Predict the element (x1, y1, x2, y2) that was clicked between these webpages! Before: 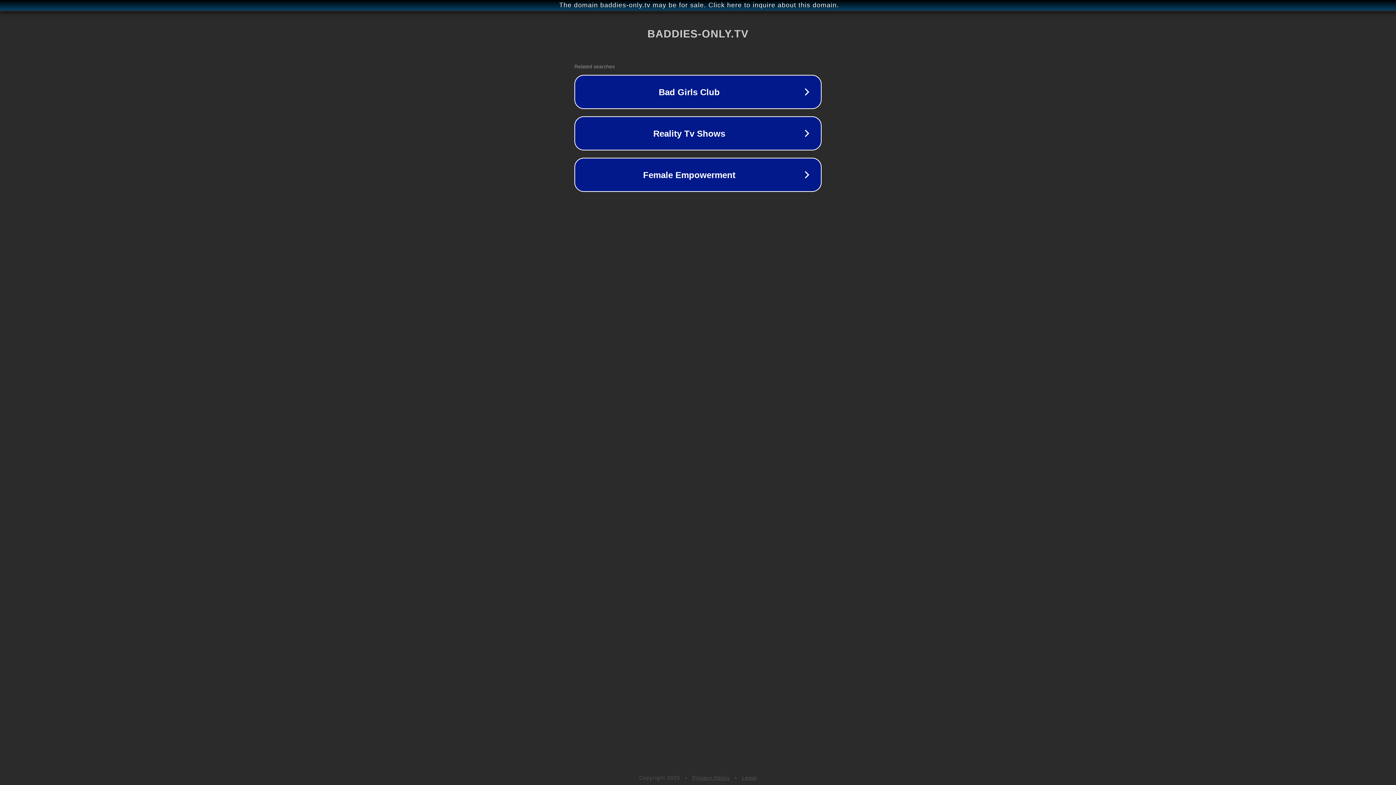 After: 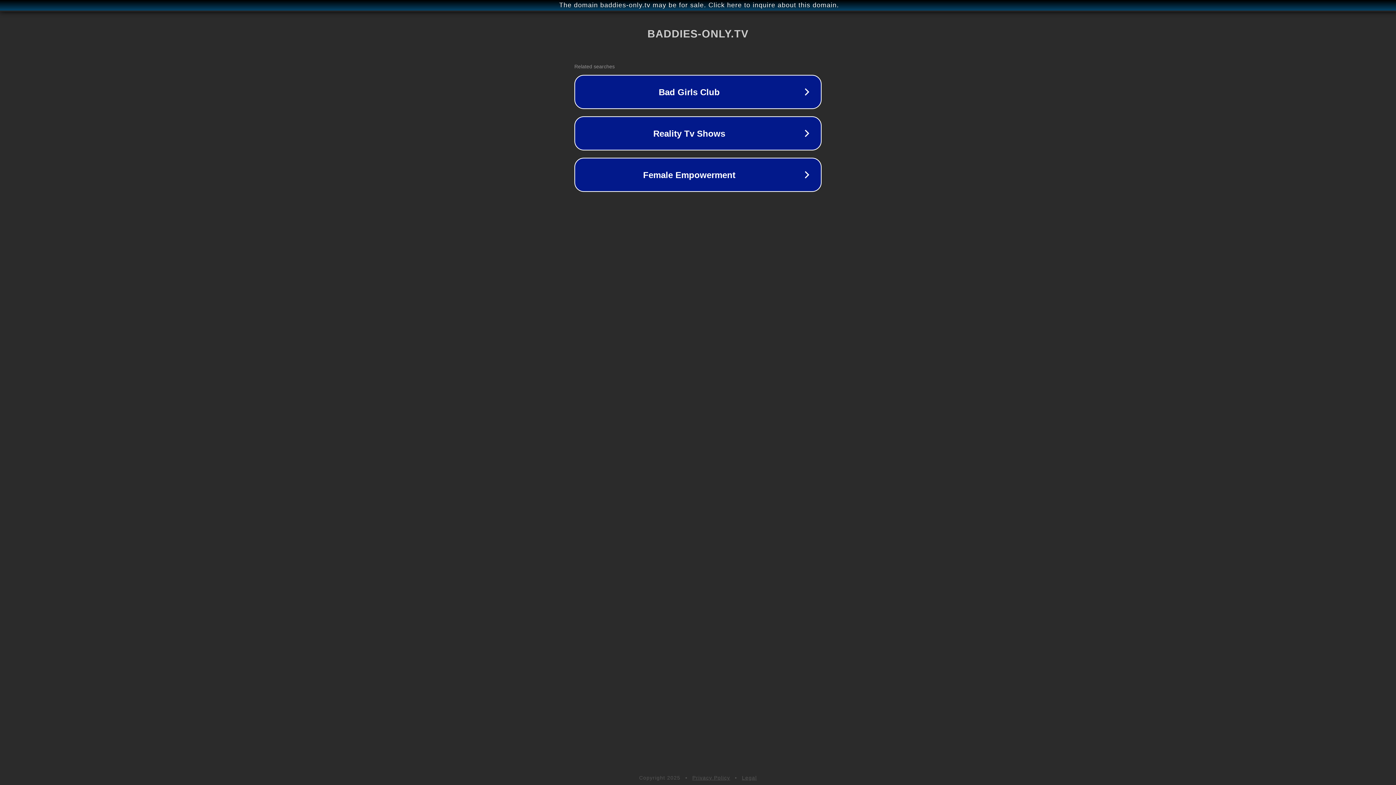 Action: label: Privacy Policy bbox: (692, 775, 730, 781)